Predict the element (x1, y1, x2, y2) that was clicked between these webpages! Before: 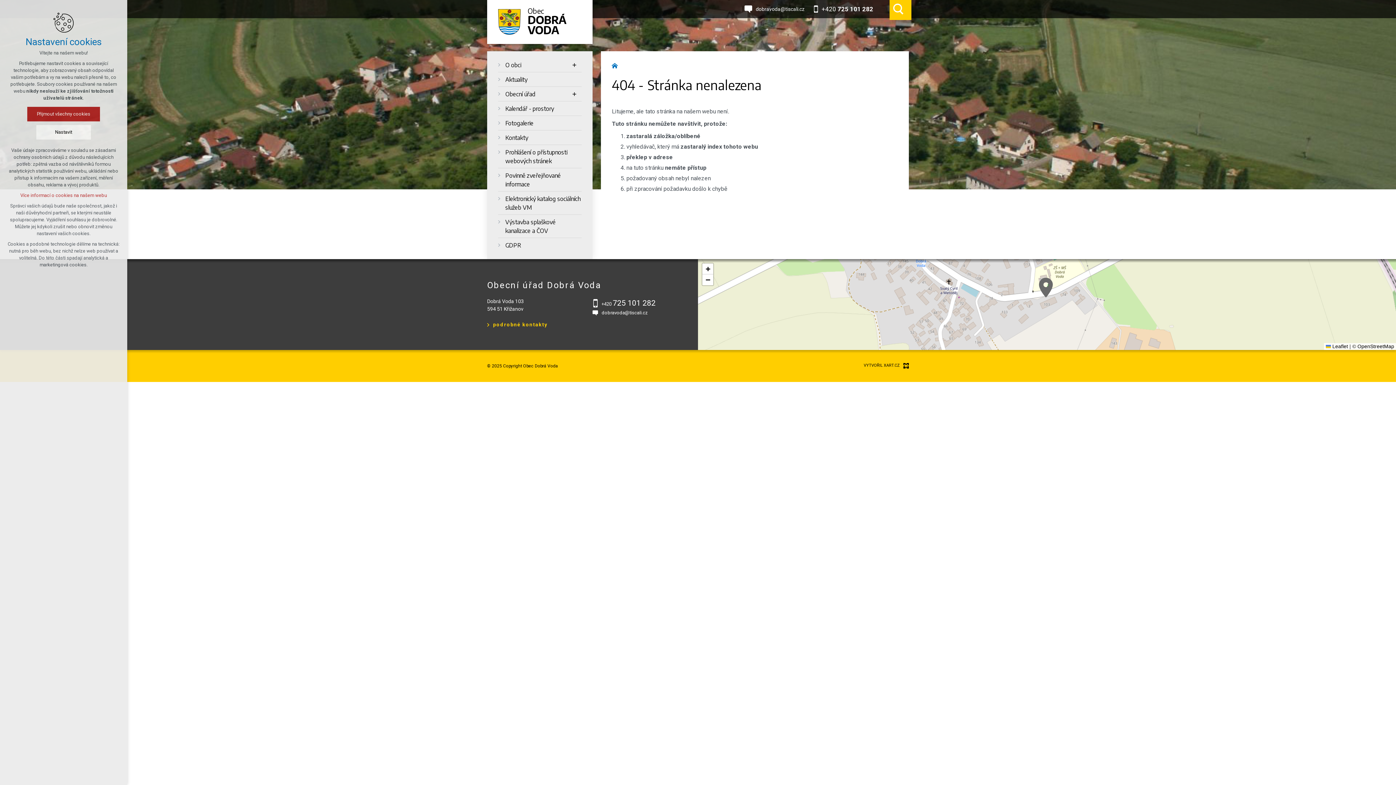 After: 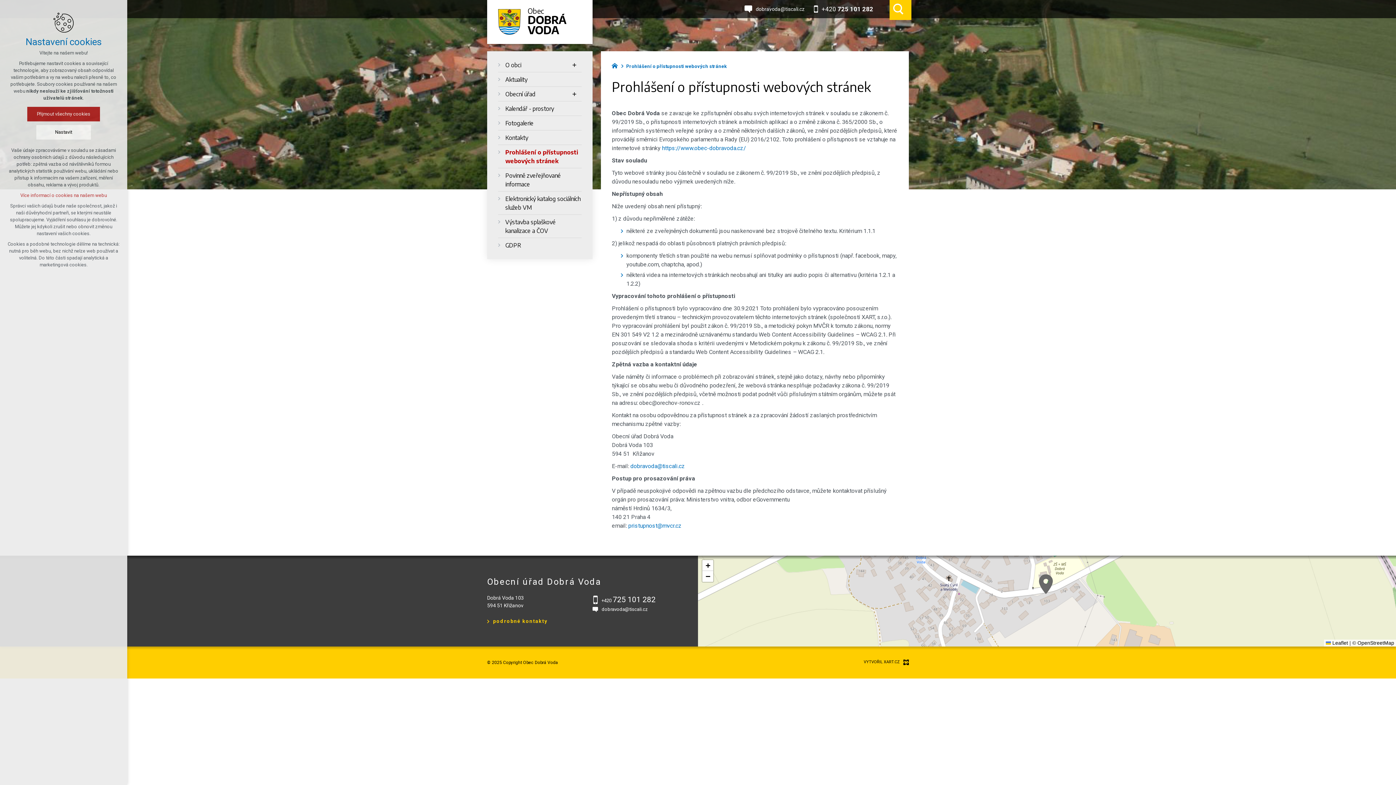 Action: label: Prohlášení o přístupnosti webových stránek bbox: (498, 145, 581, 168)